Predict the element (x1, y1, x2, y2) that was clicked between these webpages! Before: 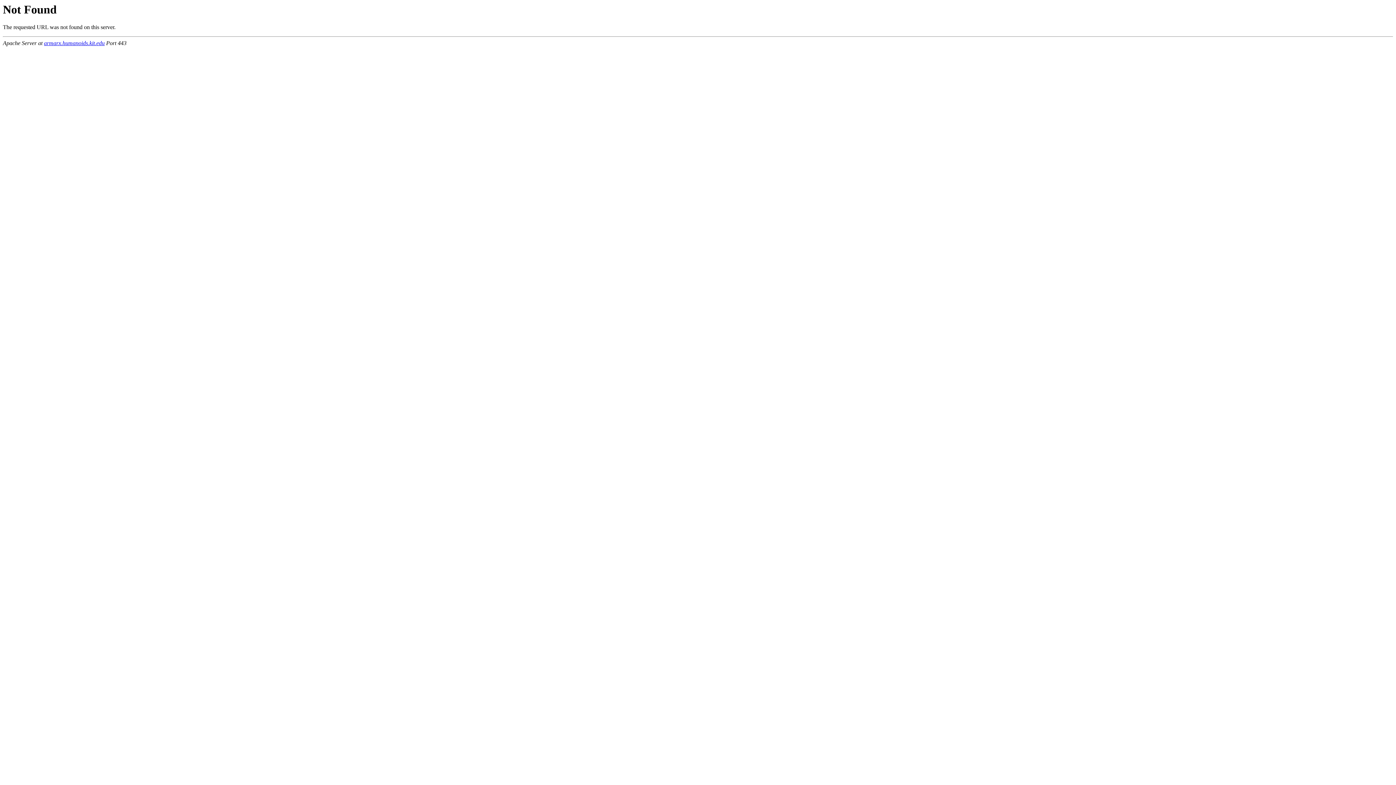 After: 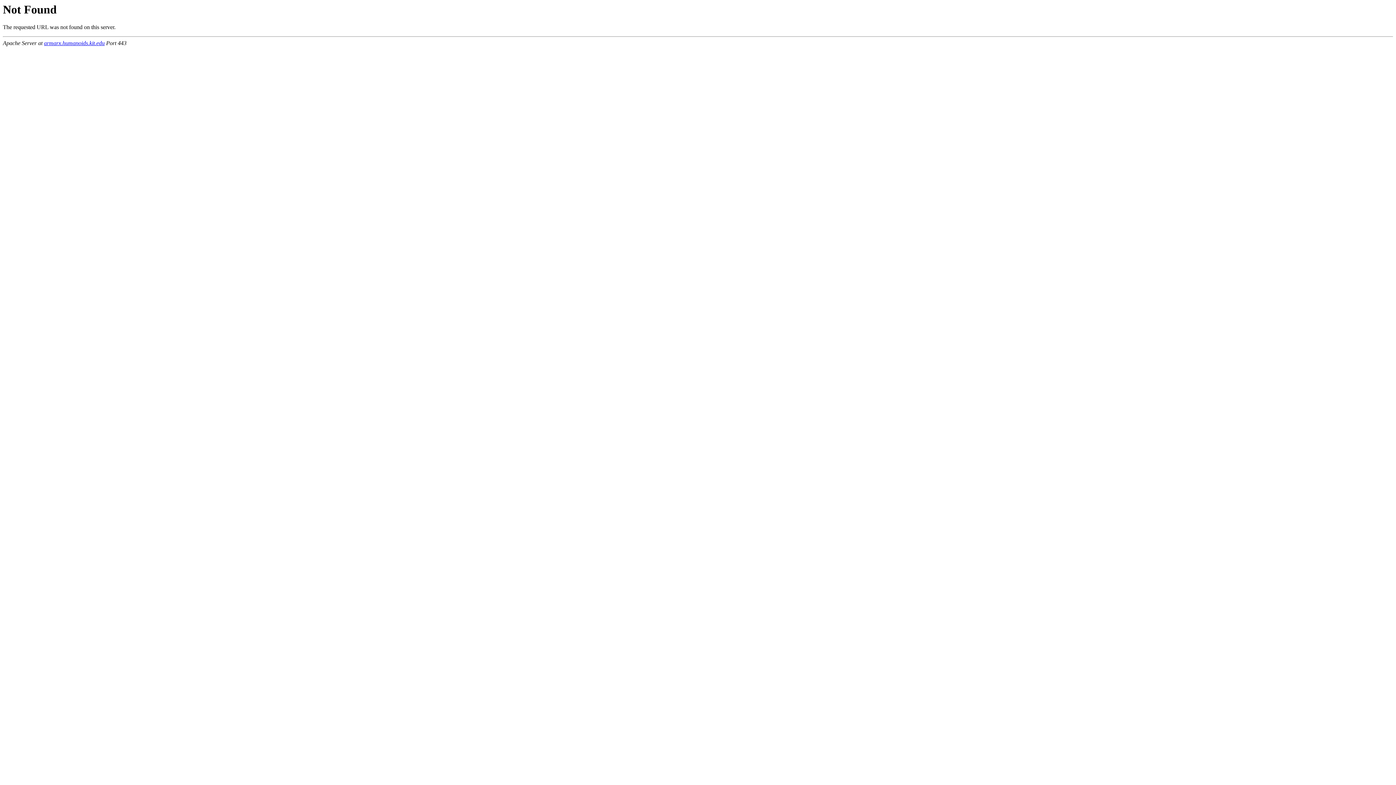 Action: label: armarx.humanoids.kit.edu bbox: (44, 40, 104, 46)